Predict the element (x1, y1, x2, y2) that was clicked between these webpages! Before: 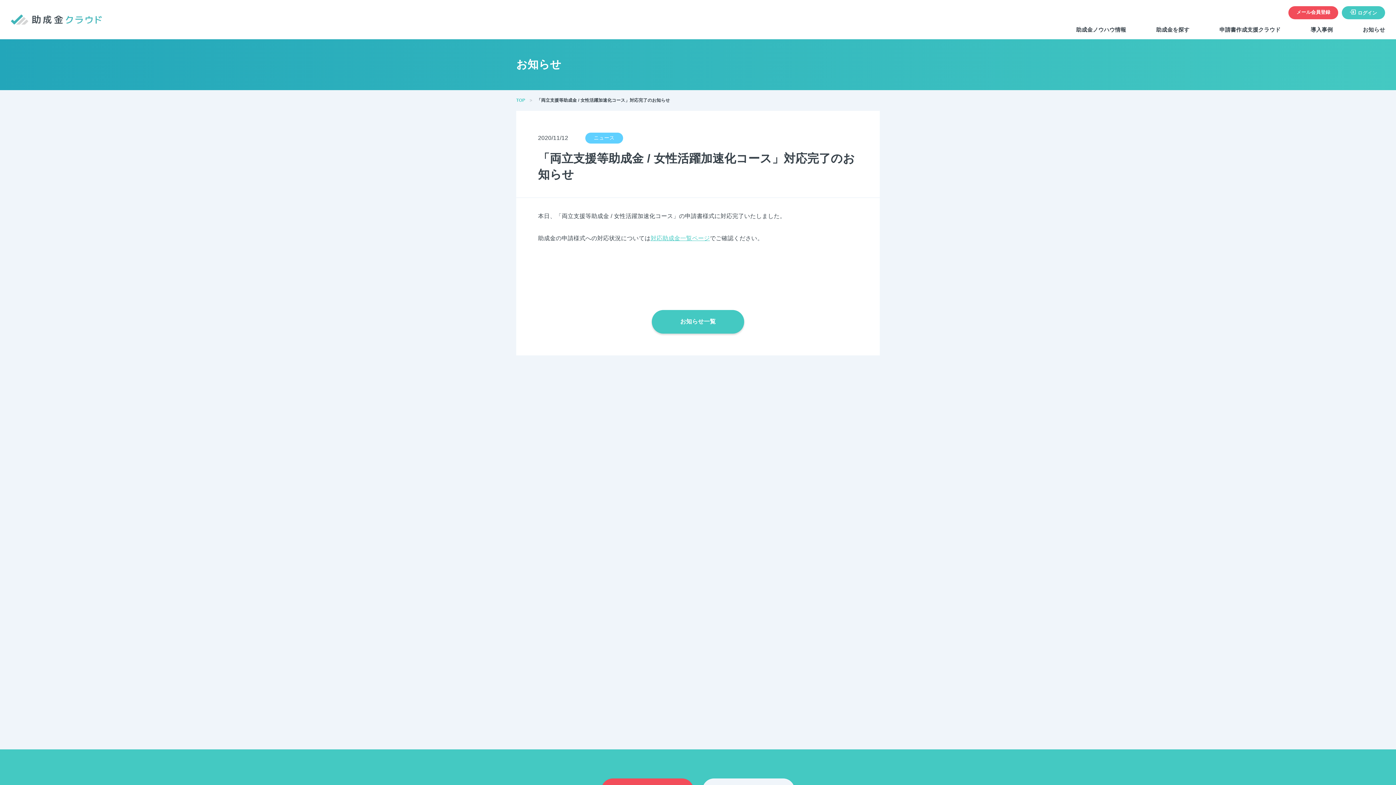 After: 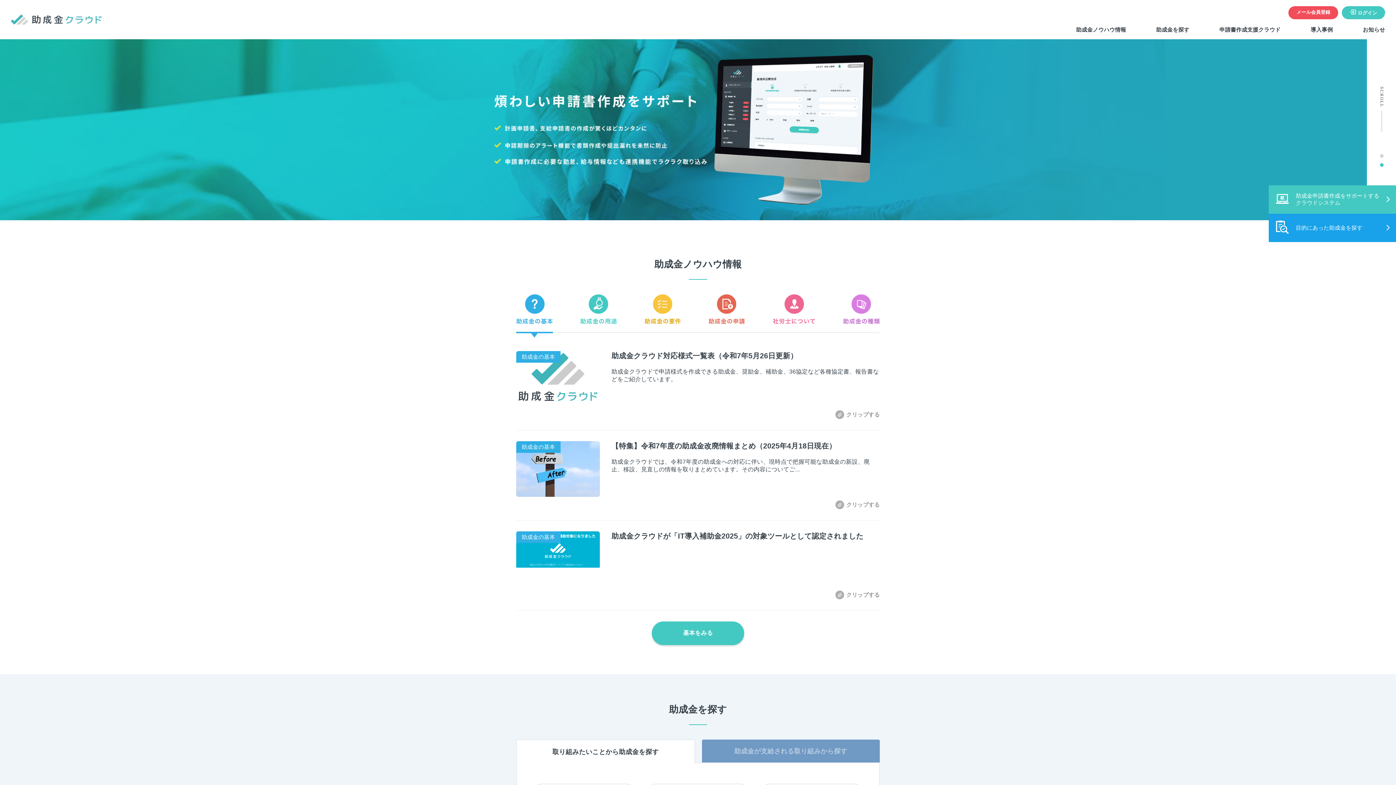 Action: label: TOP bbox: (516, 97, 536, 102)